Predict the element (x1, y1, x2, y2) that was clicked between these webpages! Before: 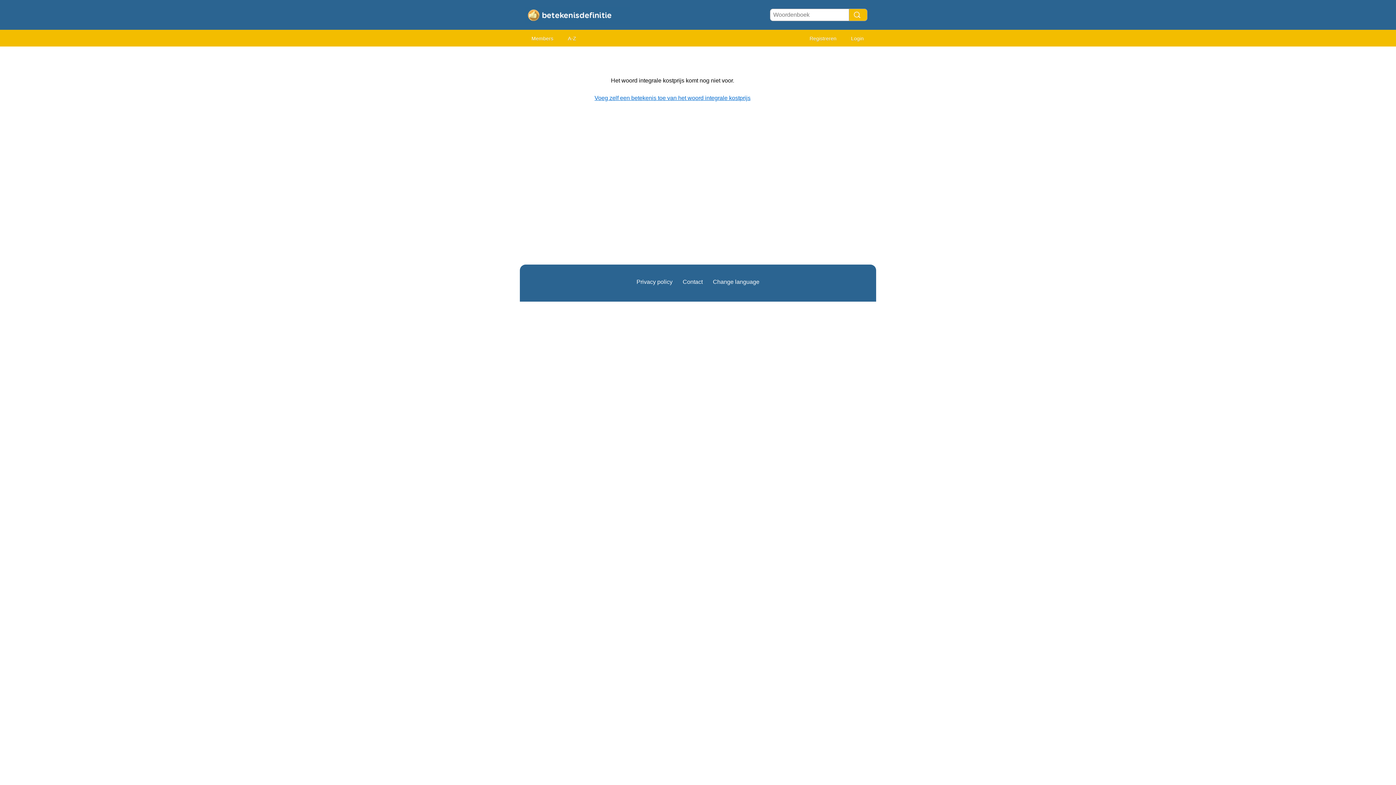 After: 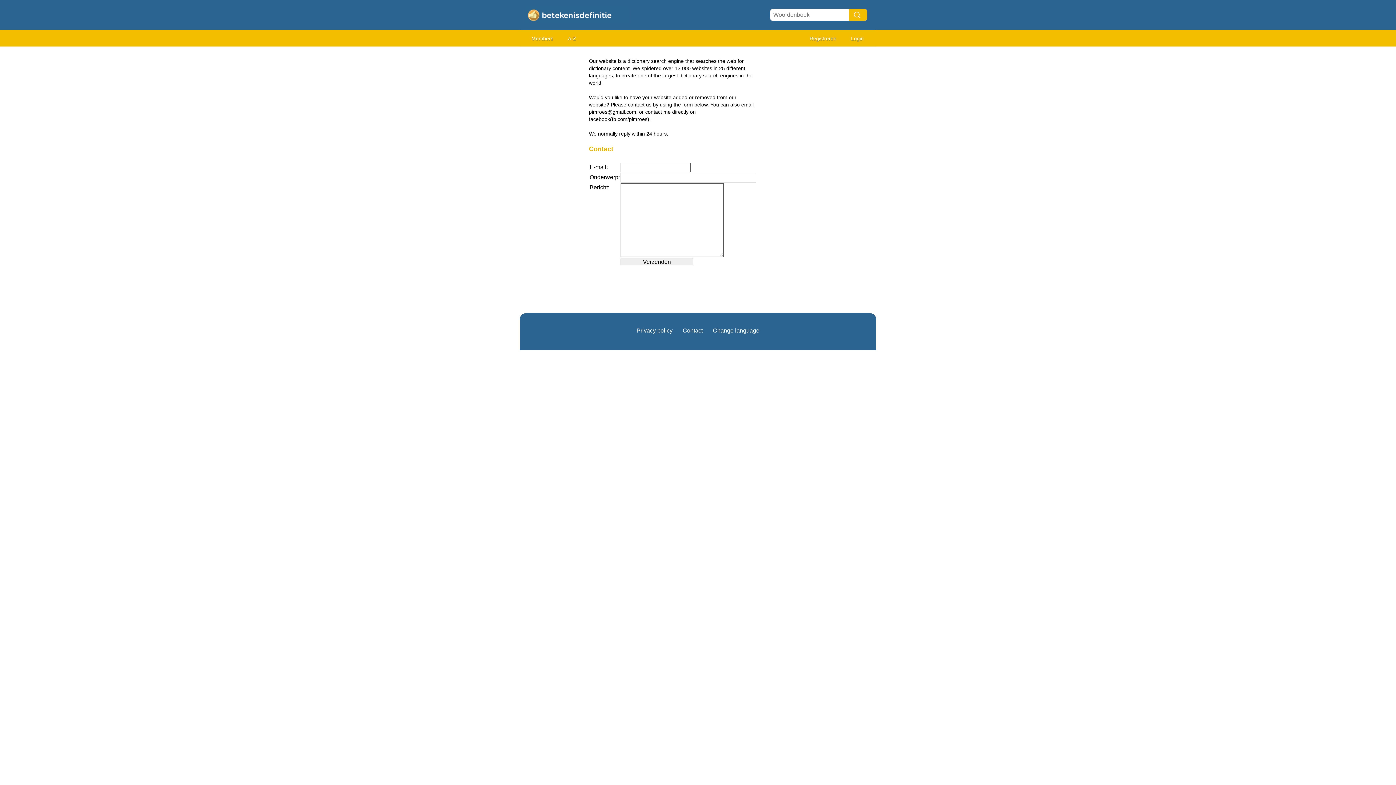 Action: bbox: (682, 278, 702, 285) label: Contact